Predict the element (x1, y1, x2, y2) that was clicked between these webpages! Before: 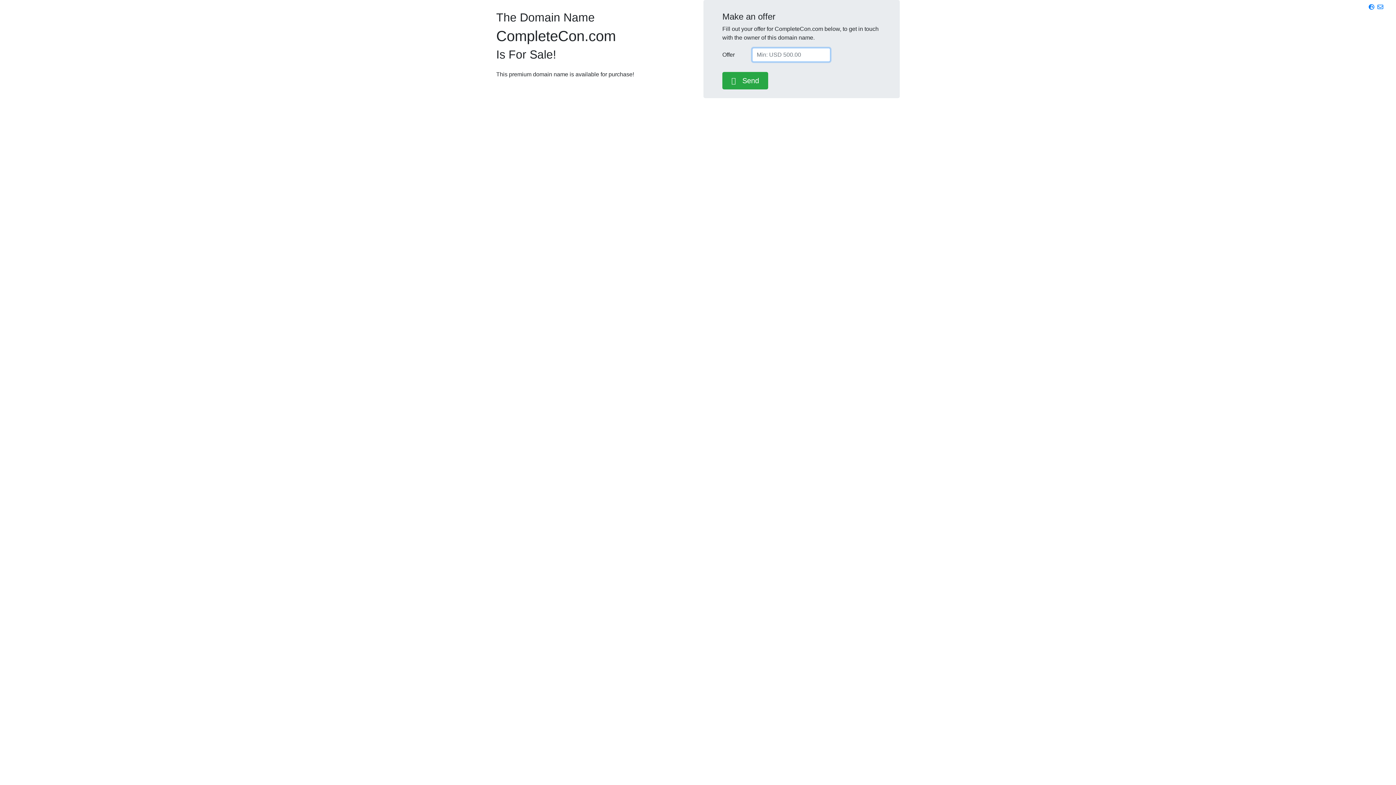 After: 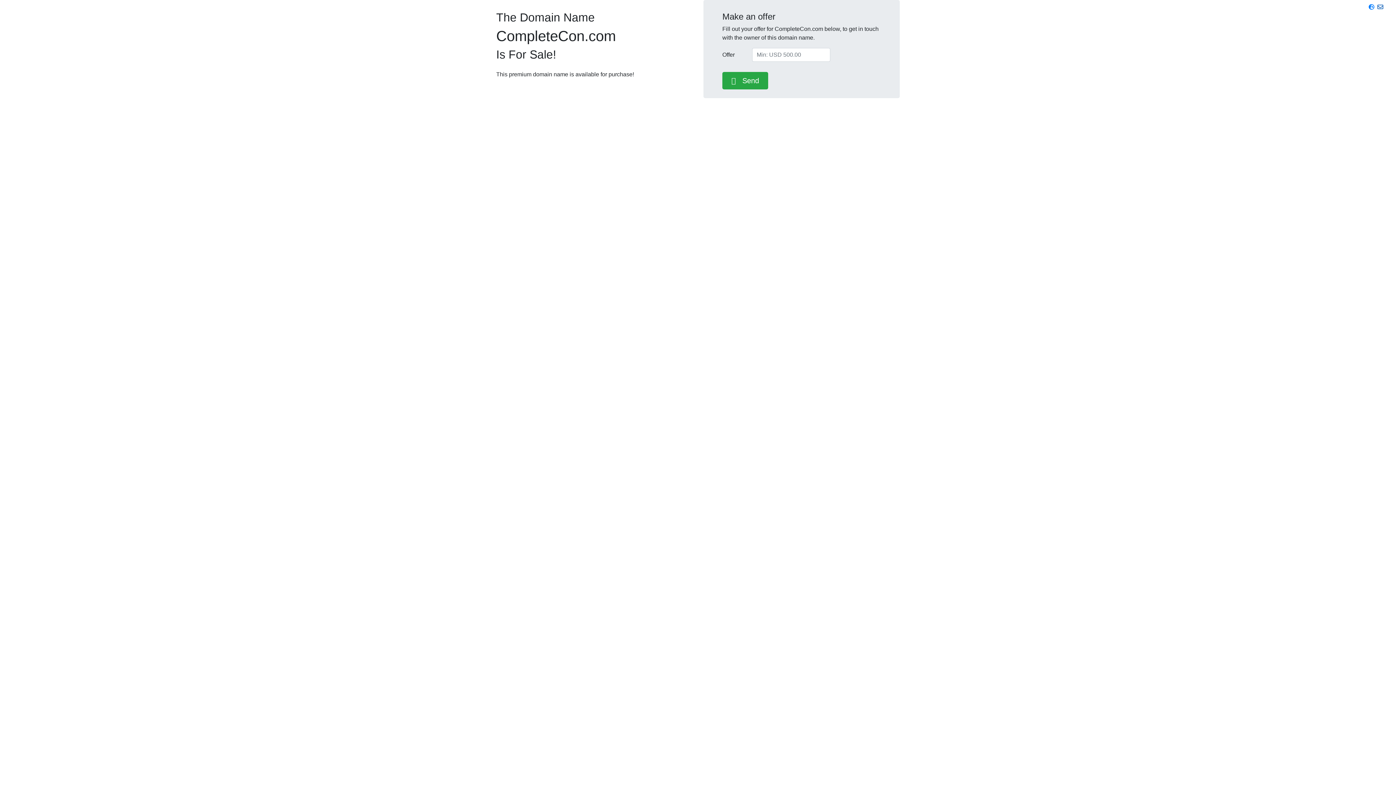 Action: bbox: (1377, 4, 1383, 10)